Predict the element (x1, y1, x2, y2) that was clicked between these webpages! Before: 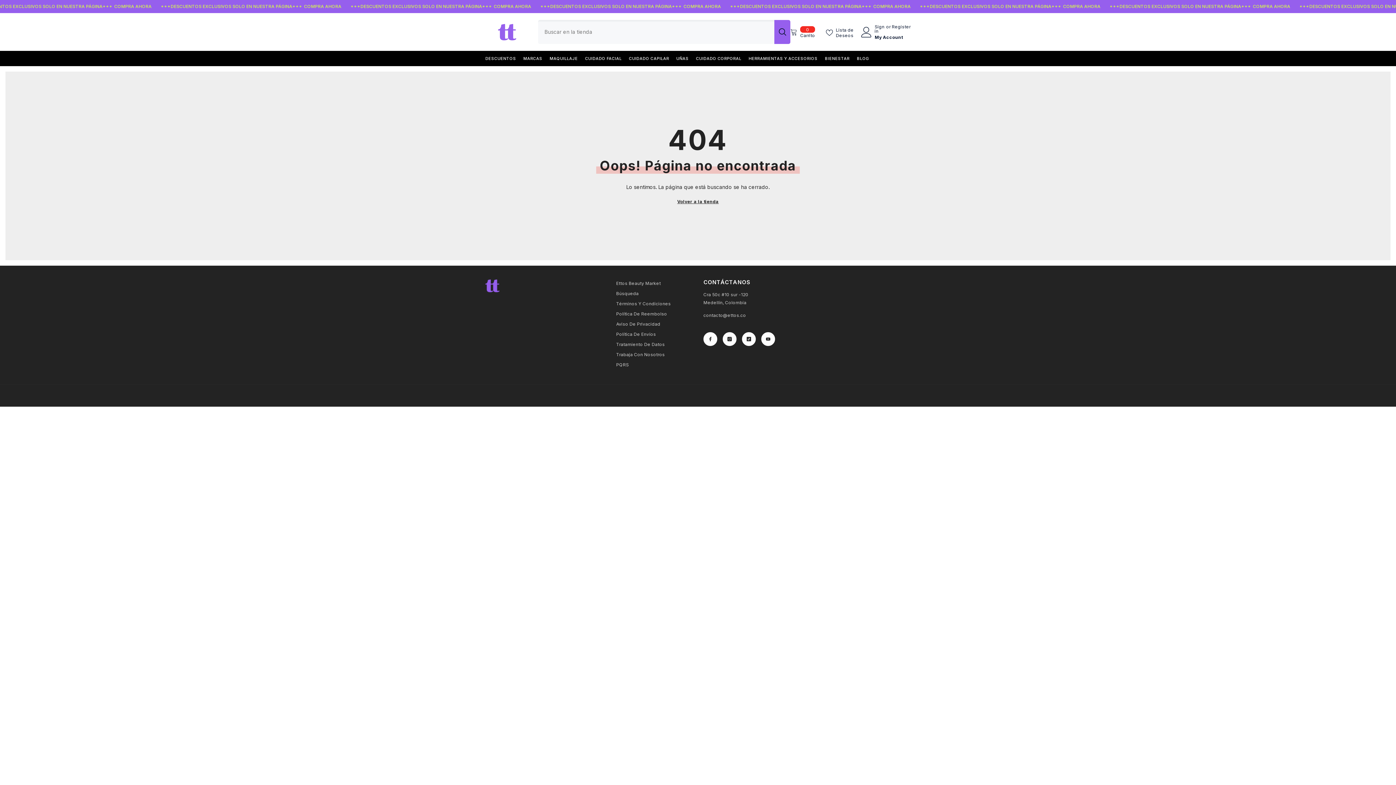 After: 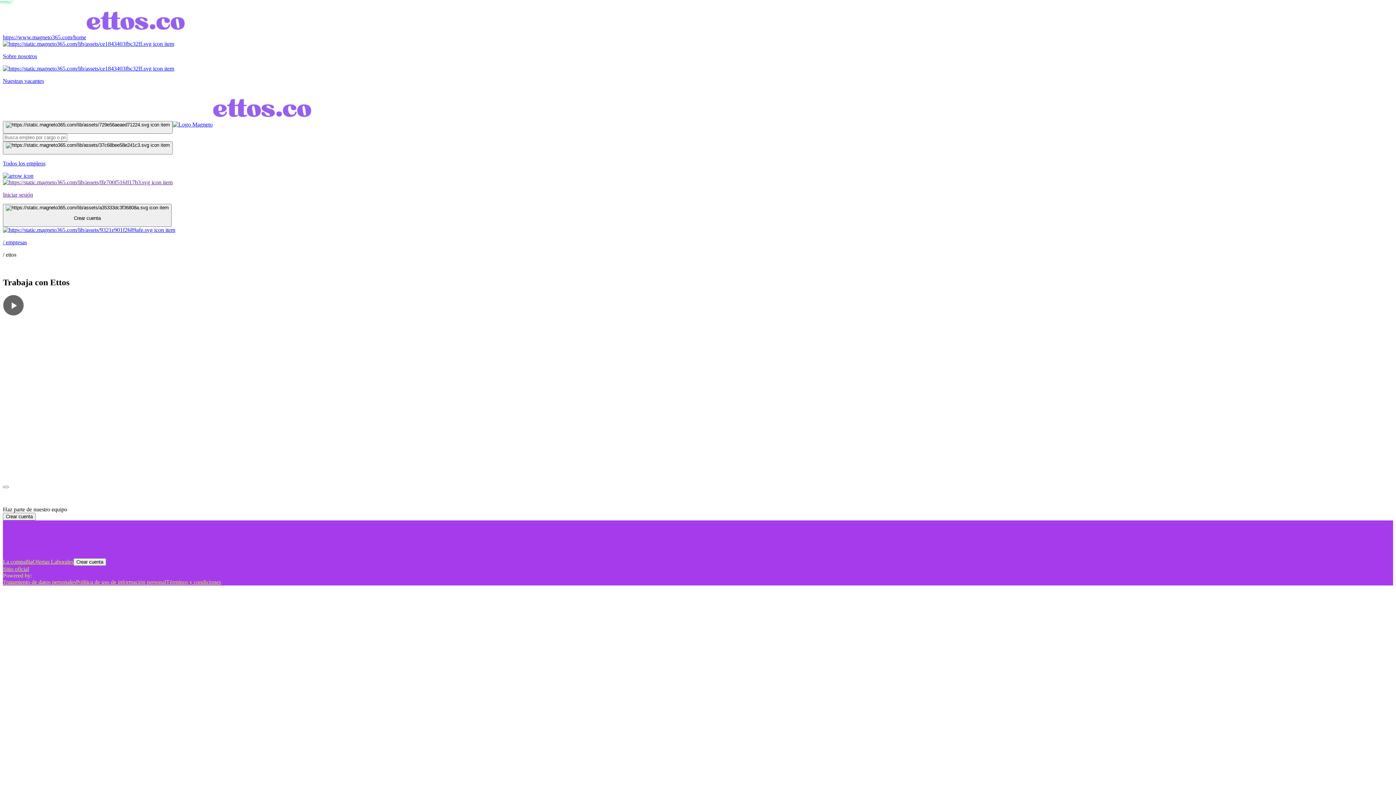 Action: label: Trabaja Con Nosotros bbox: (616, 349, 665, 360)